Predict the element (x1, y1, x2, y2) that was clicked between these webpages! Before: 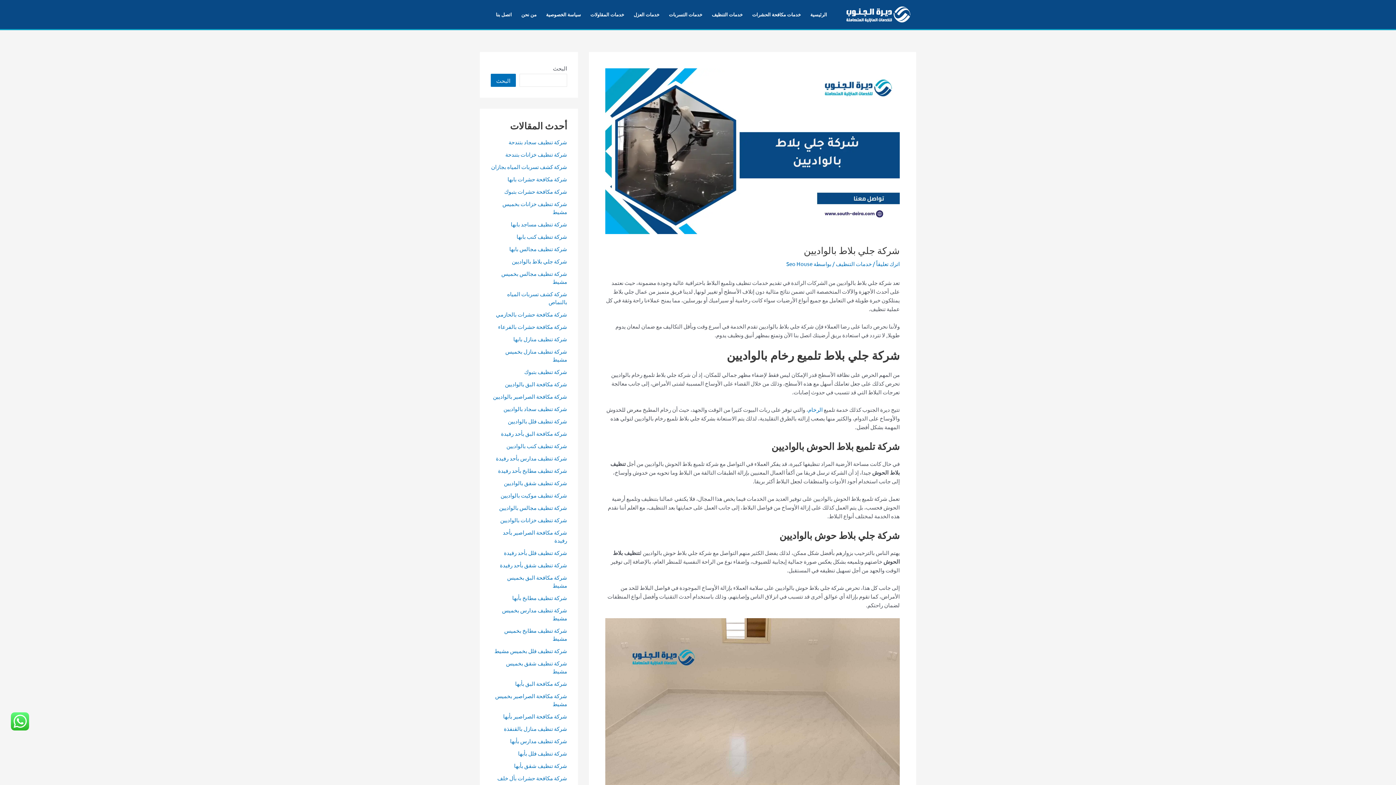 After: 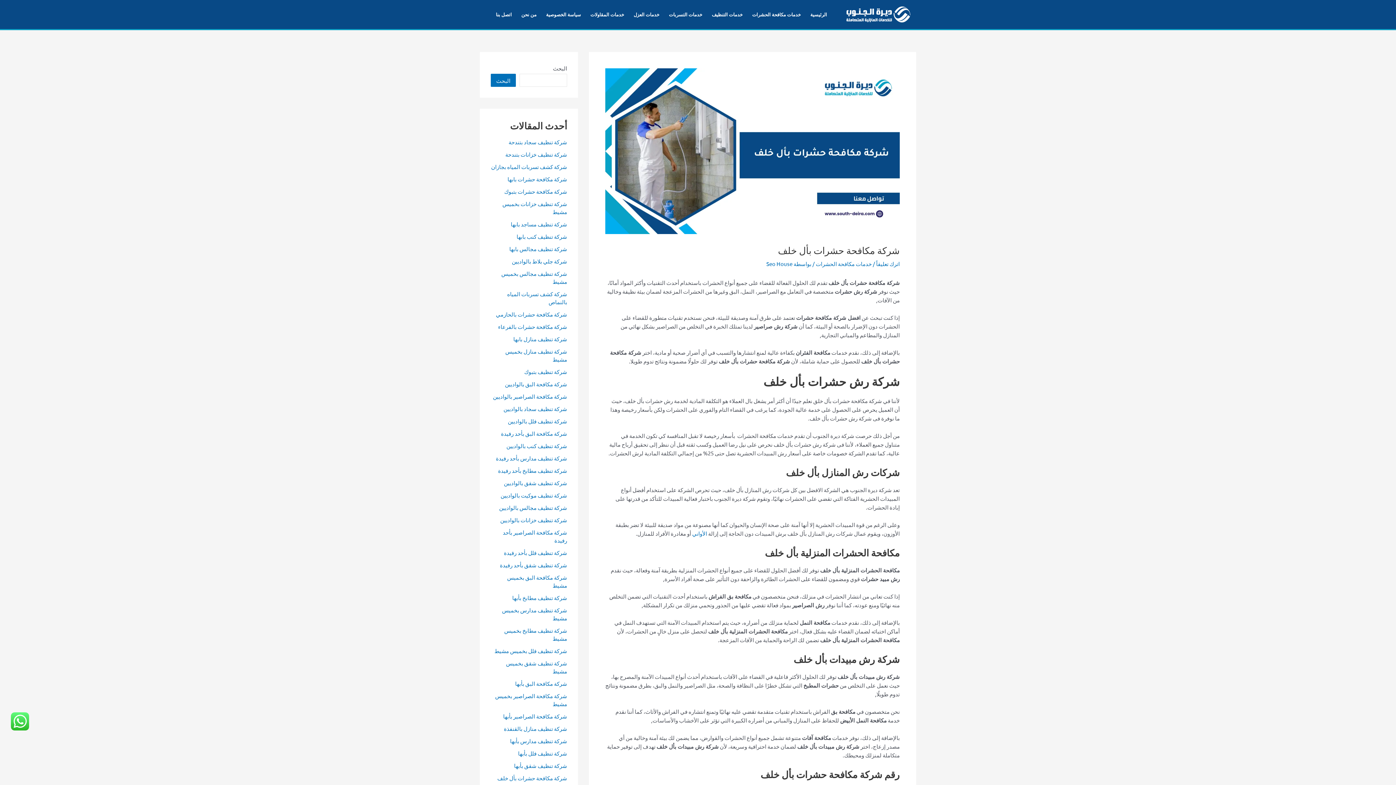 Action: label: شركة مكافحة حشرات بأل خلف bbox: (497, 774, 567, 781)